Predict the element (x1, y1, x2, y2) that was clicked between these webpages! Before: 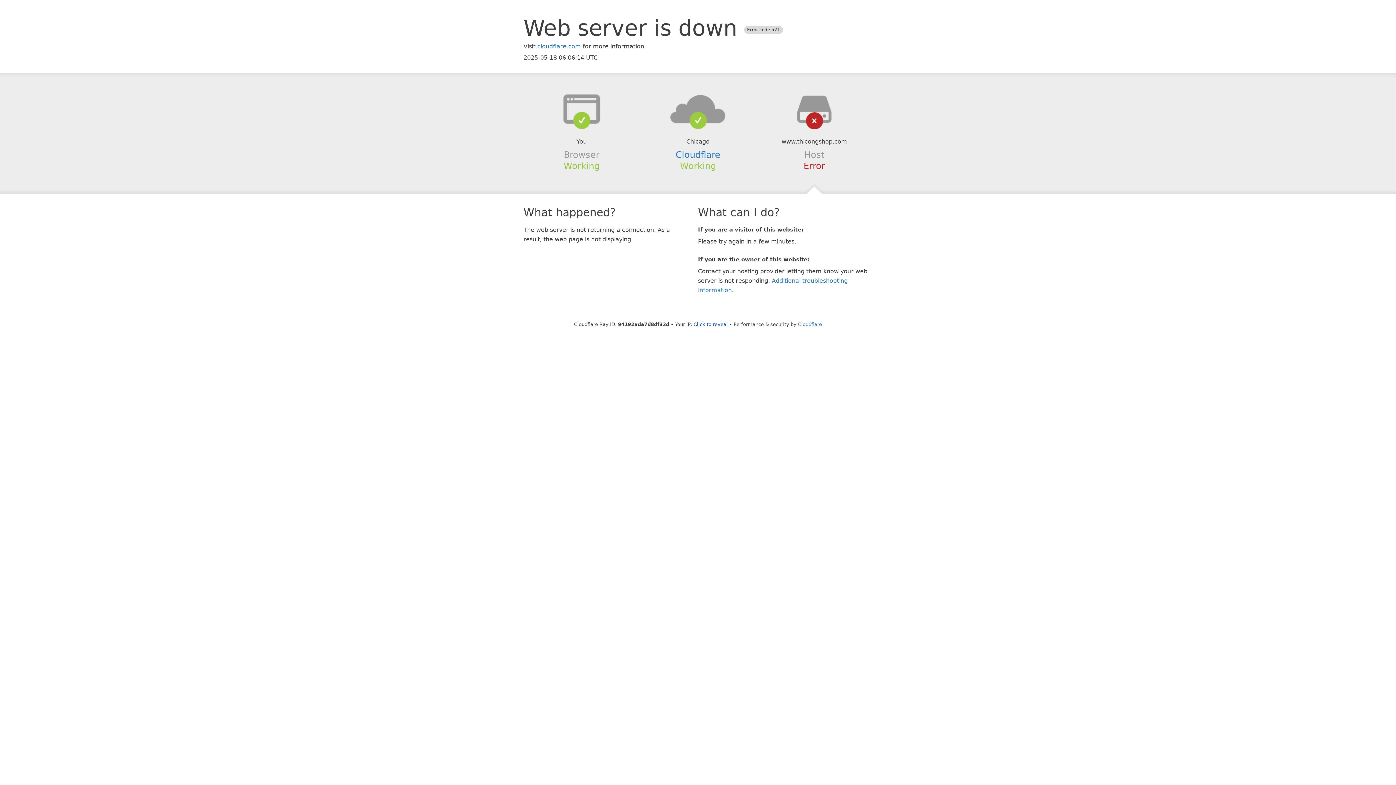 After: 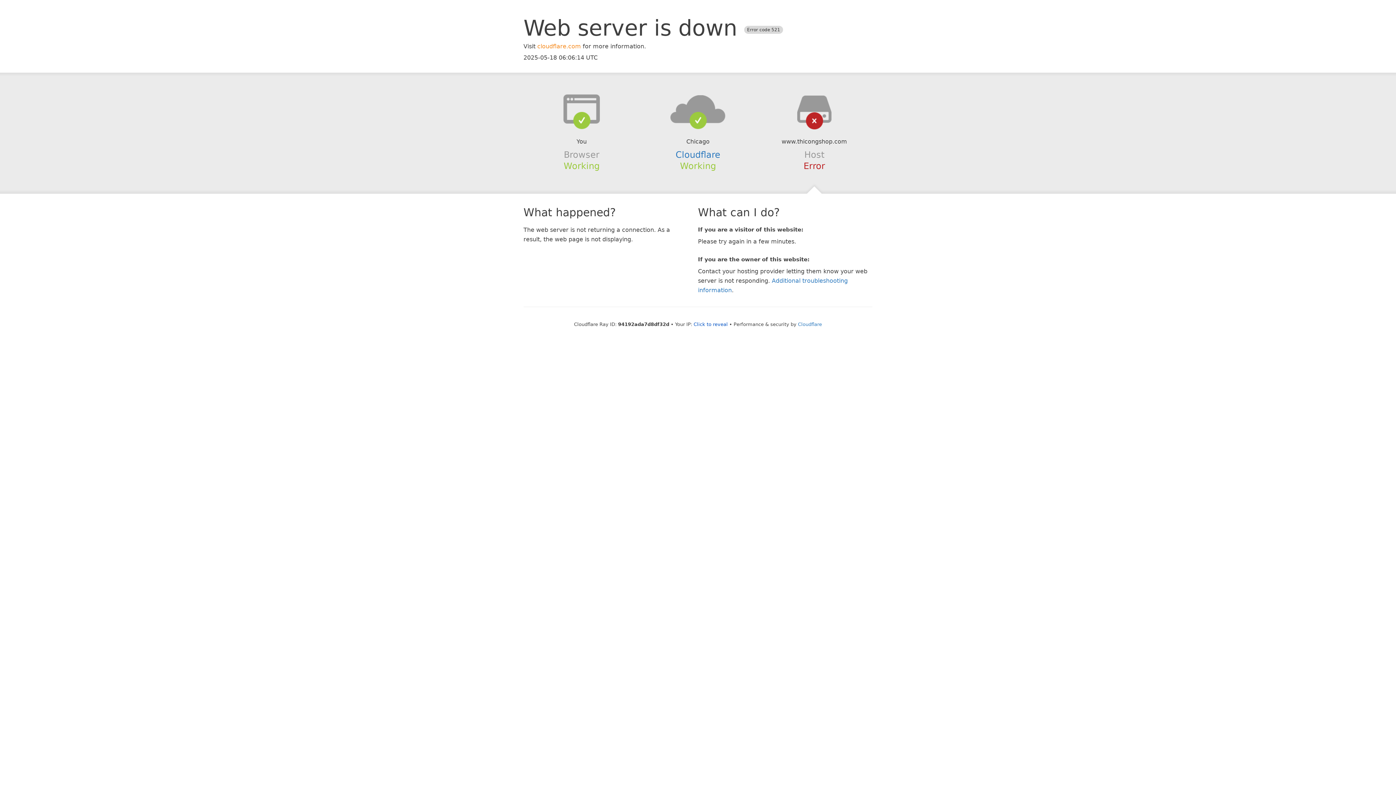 Action: label: cloudflare.com bbox: (537, 42, 581, 49)